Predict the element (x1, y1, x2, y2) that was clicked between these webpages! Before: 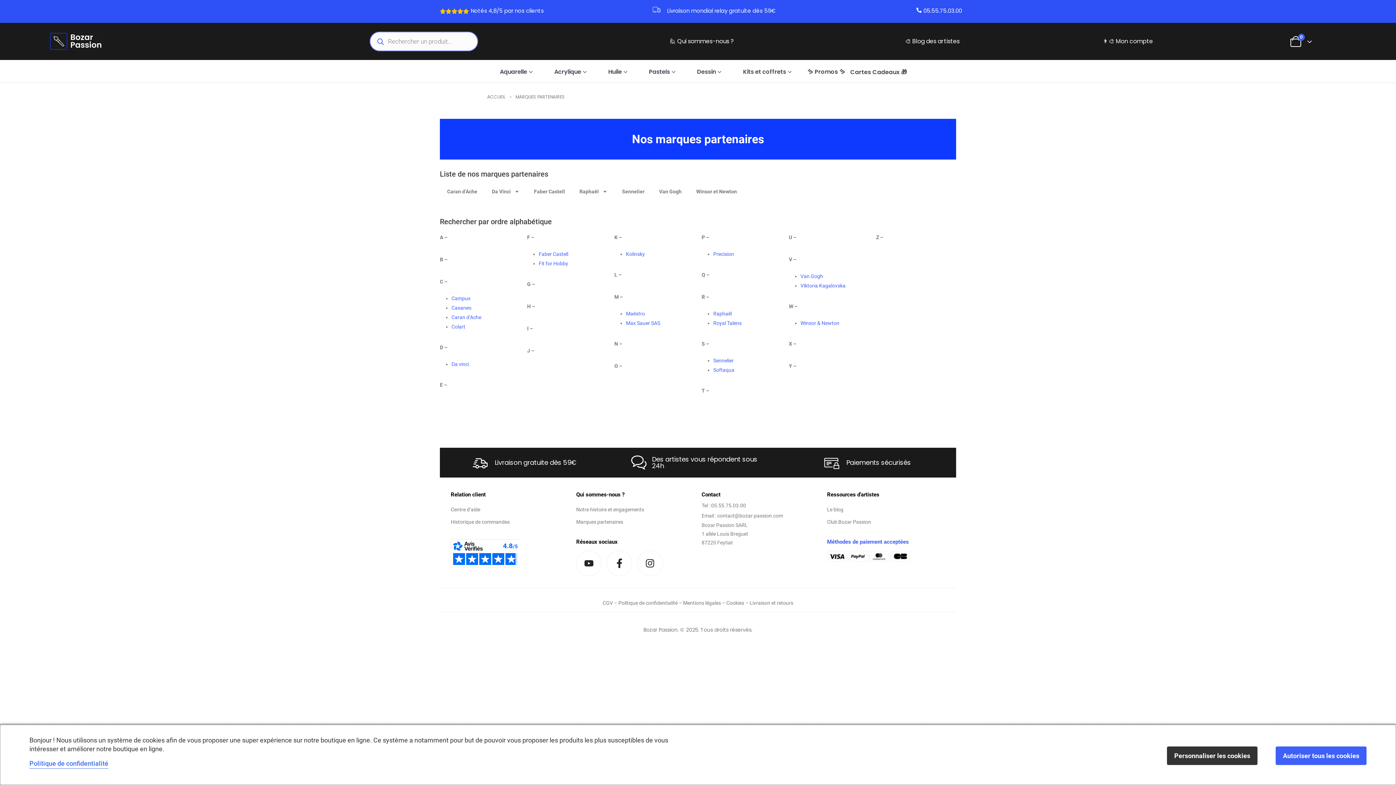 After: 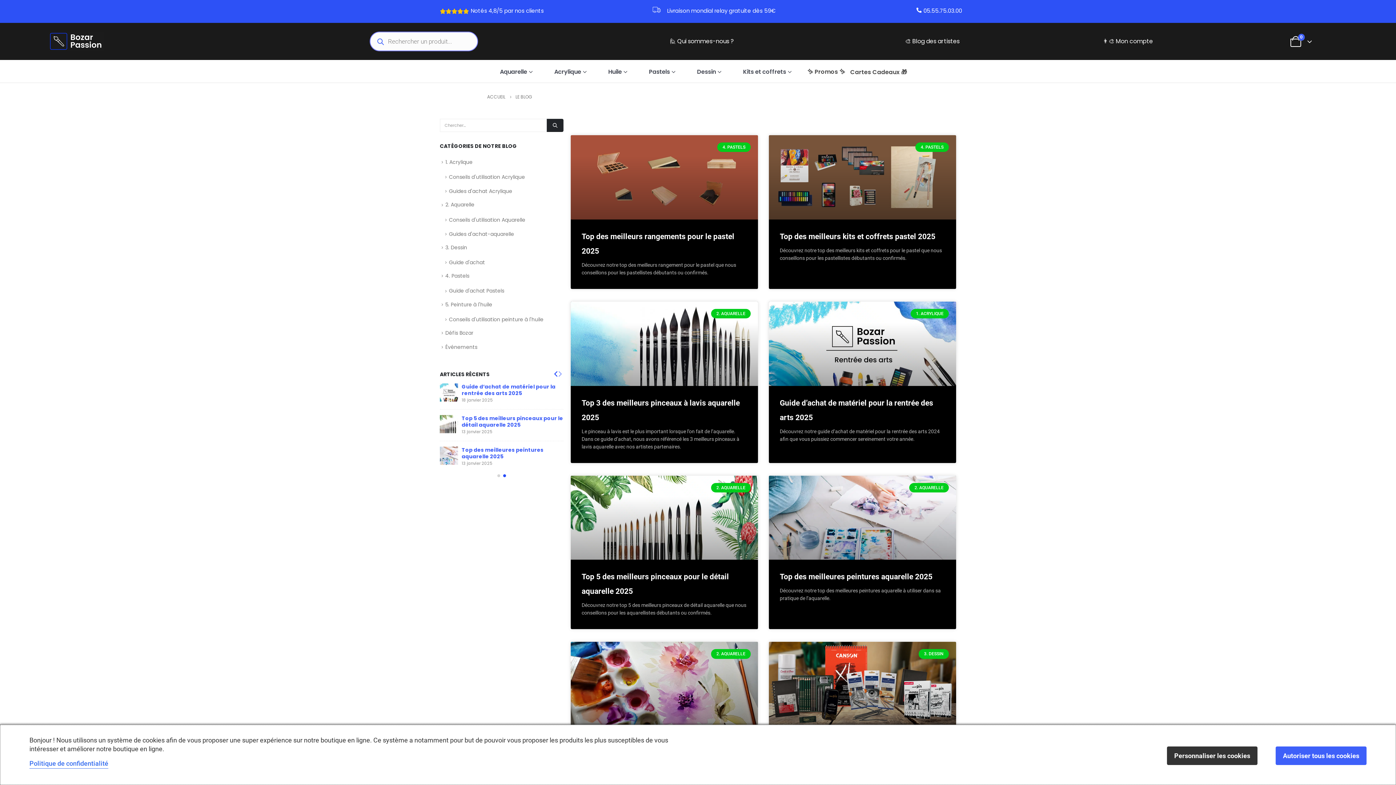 Action: bbox: (827, 506, 843, 512) label: Le blog